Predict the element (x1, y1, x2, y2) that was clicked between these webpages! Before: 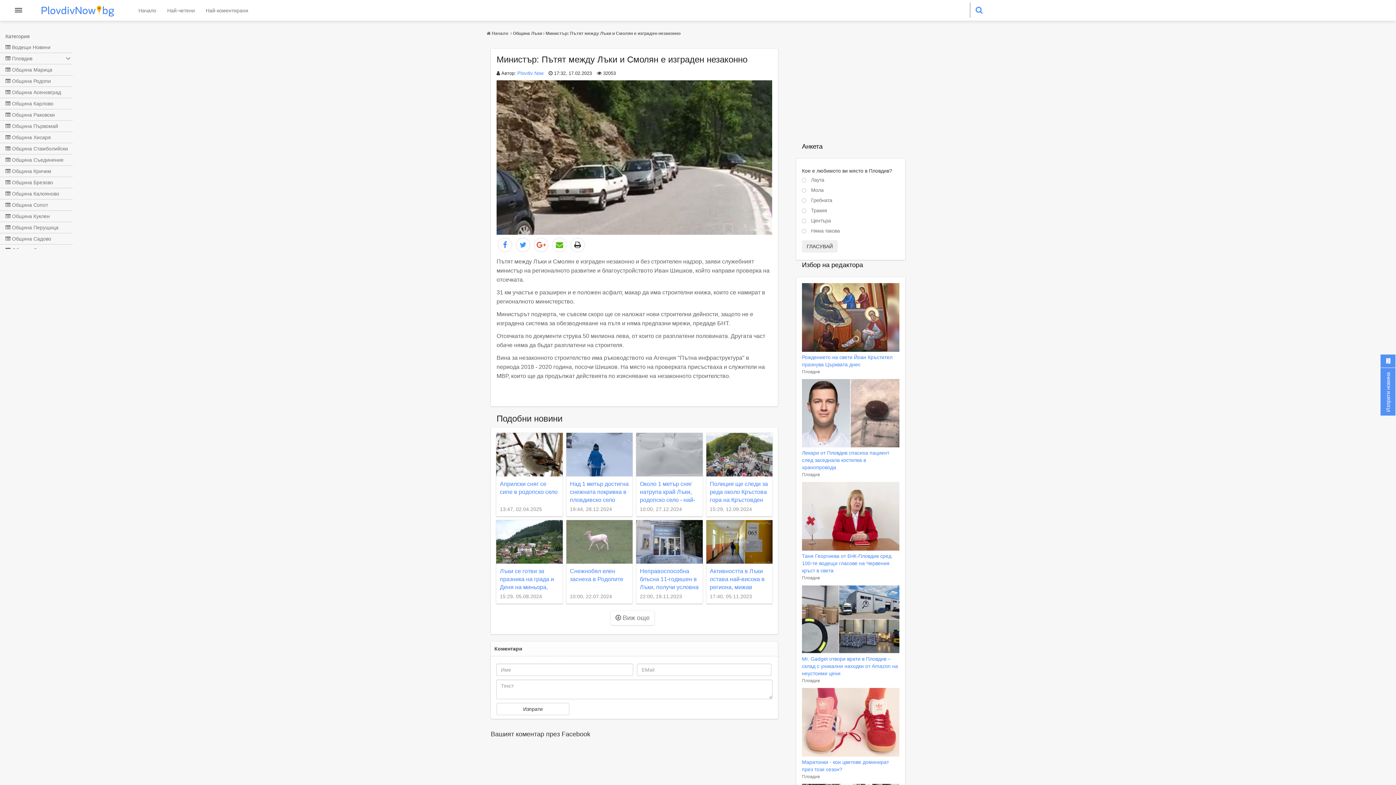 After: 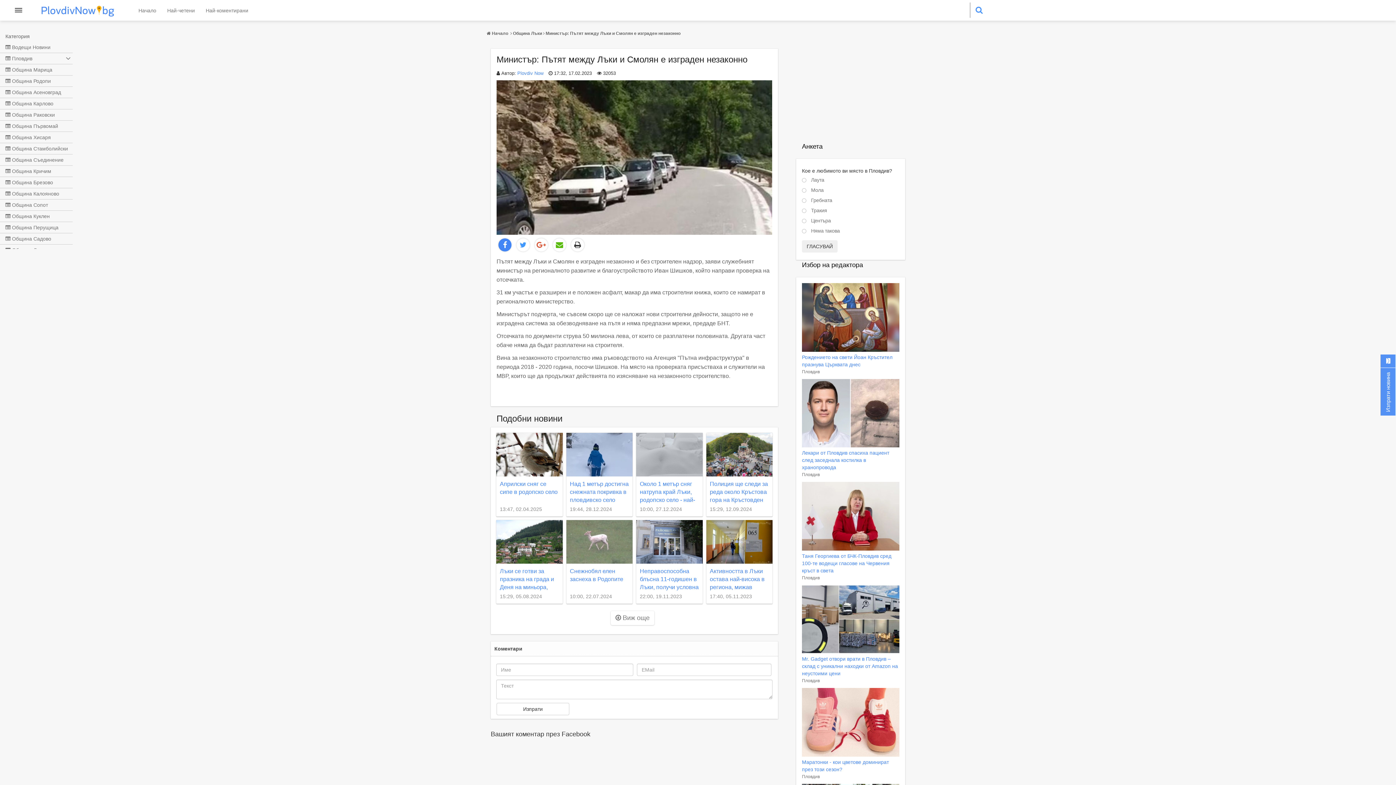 Action: bbox: (498, 238, 511, 251) label: Facebook